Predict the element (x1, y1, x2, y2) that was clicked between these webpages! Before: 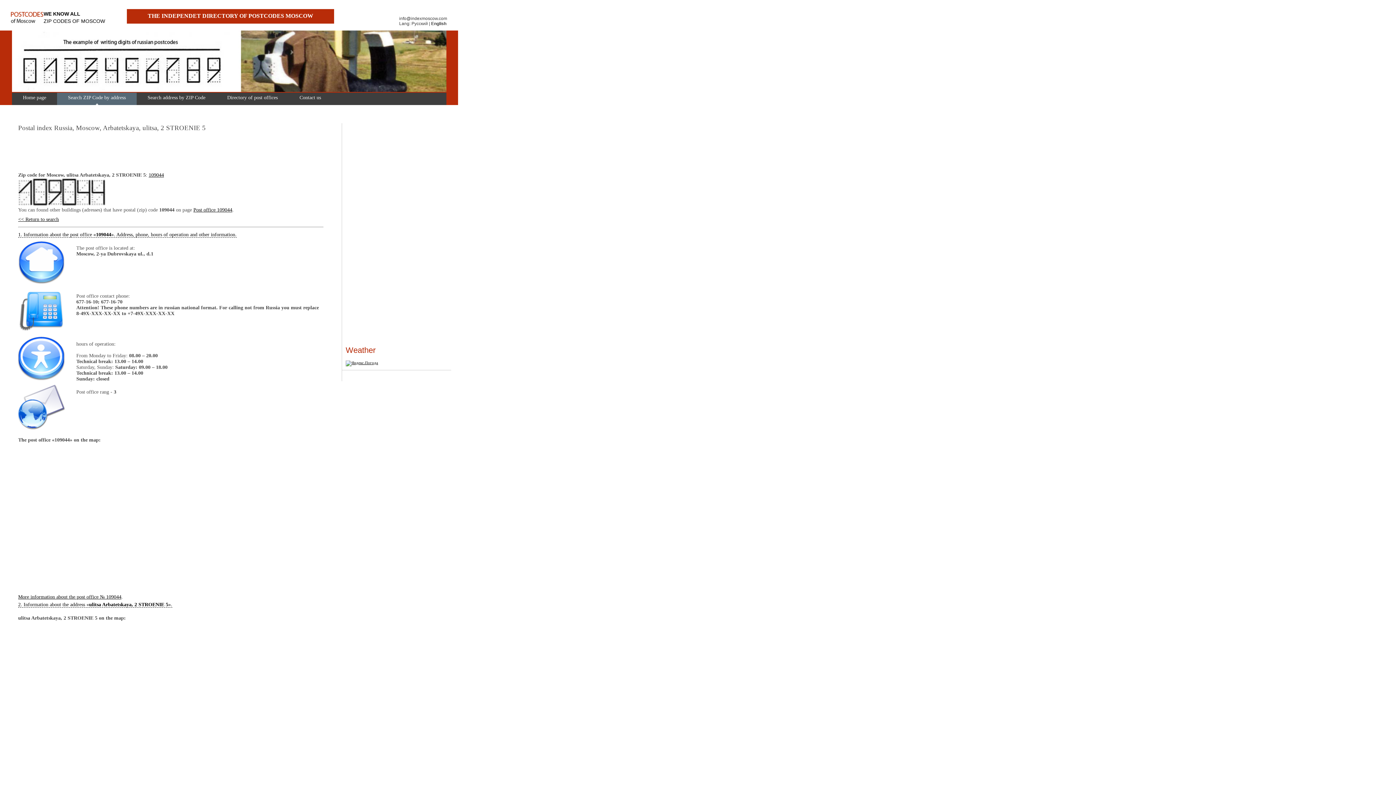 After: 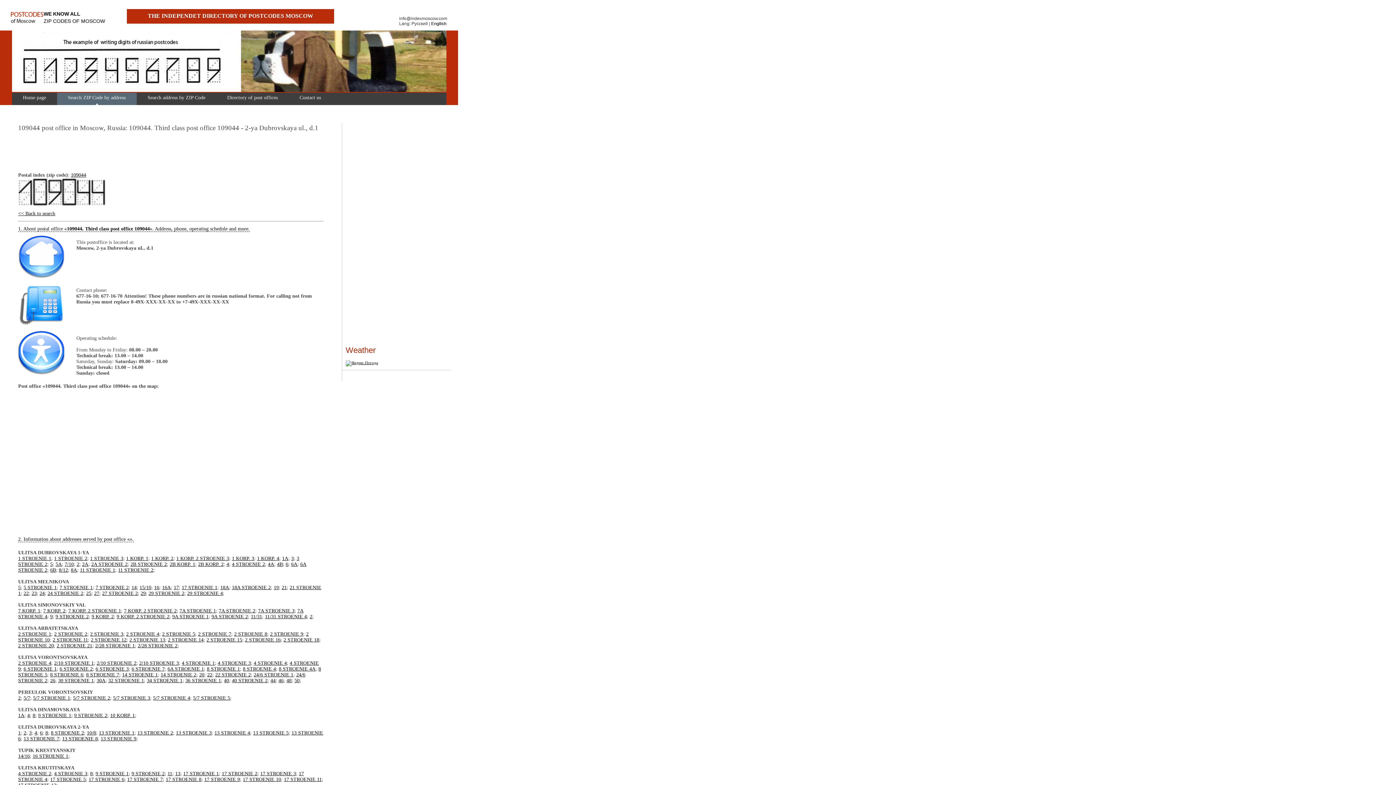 Action: bbox: (193, 207, 232, 212) label: Post office 109044